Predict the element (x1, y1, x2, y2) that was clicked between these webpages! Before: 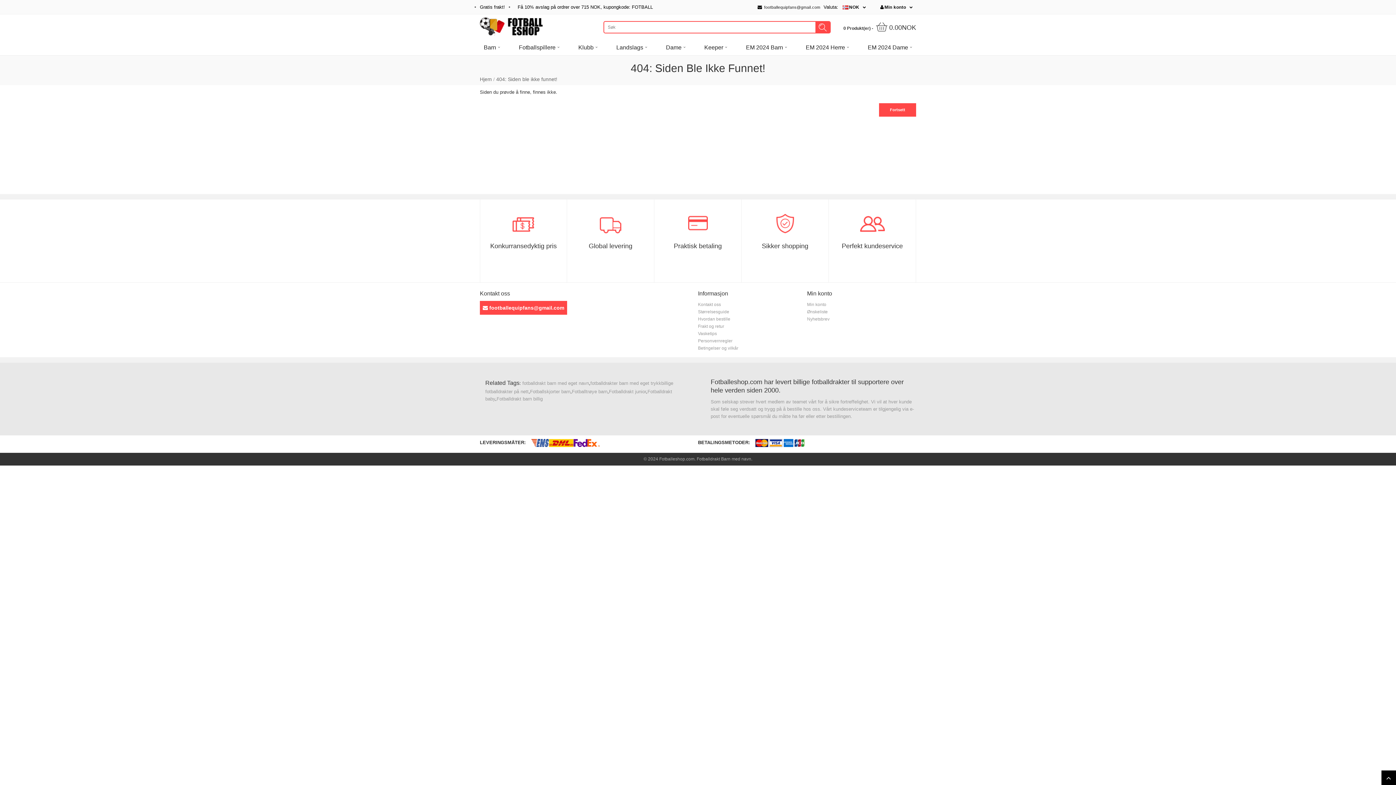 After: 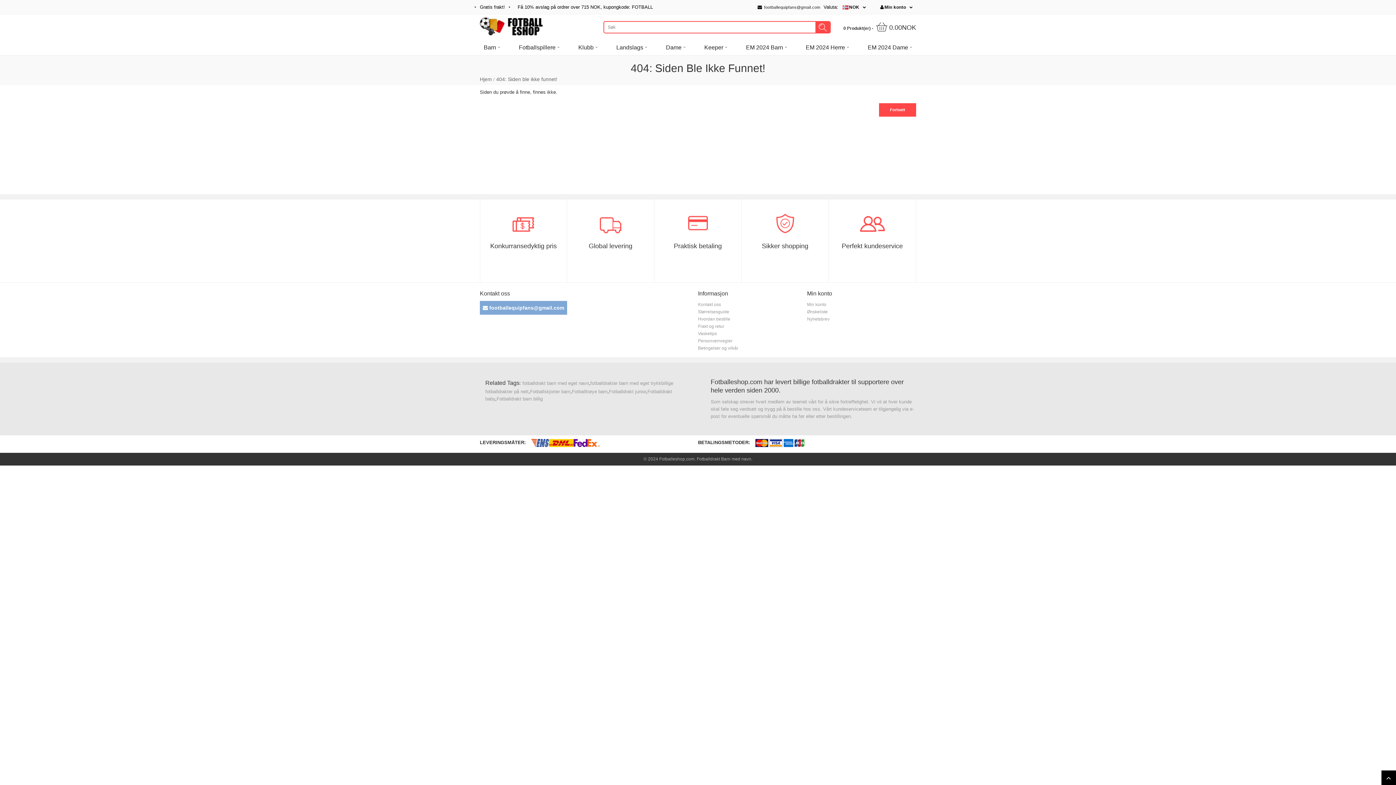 Action: bbox: (482, 305, 564, 310) label:  footballequipfans@gmail.com